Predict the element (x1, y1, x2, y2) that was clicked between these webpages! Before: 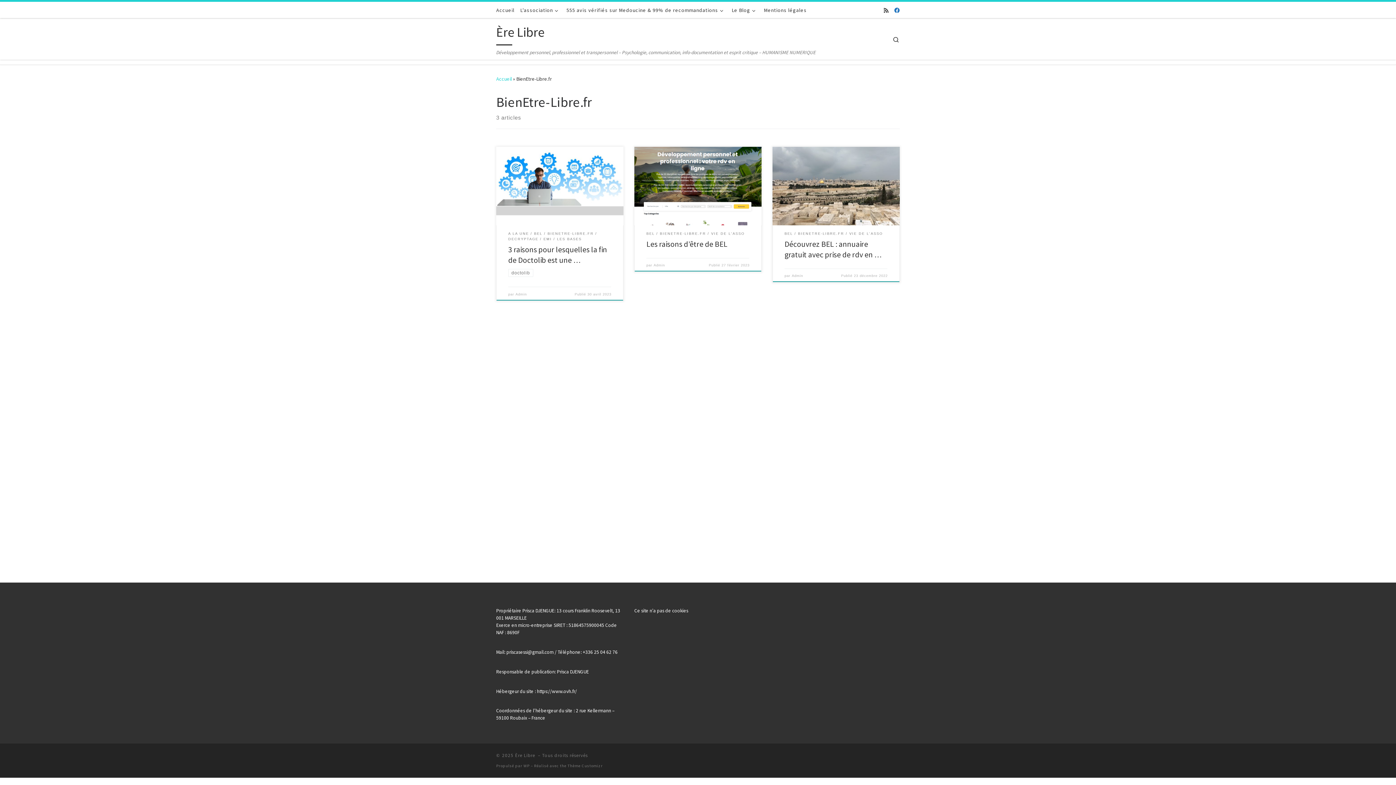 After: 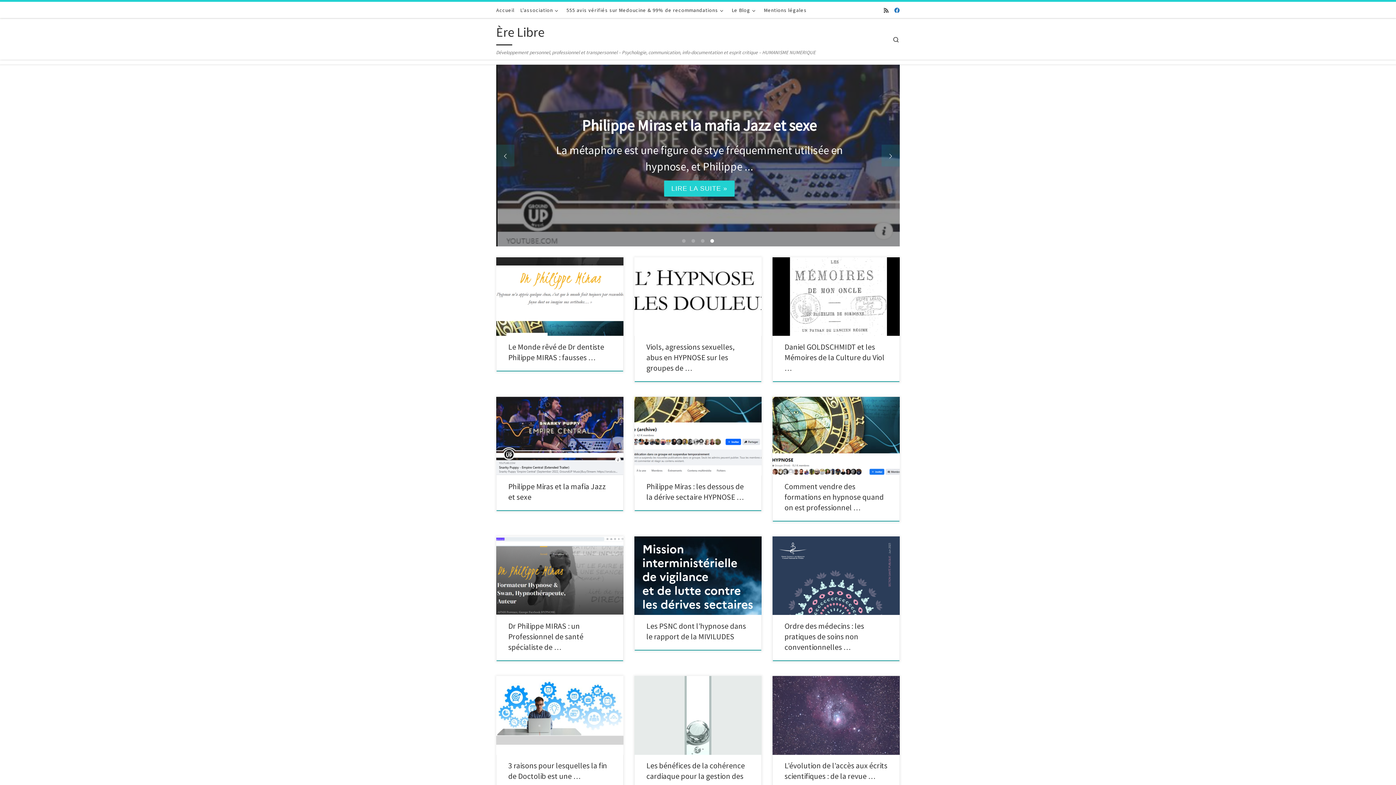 Action: bbox: (496, 75, 512, 82) label: Accueil